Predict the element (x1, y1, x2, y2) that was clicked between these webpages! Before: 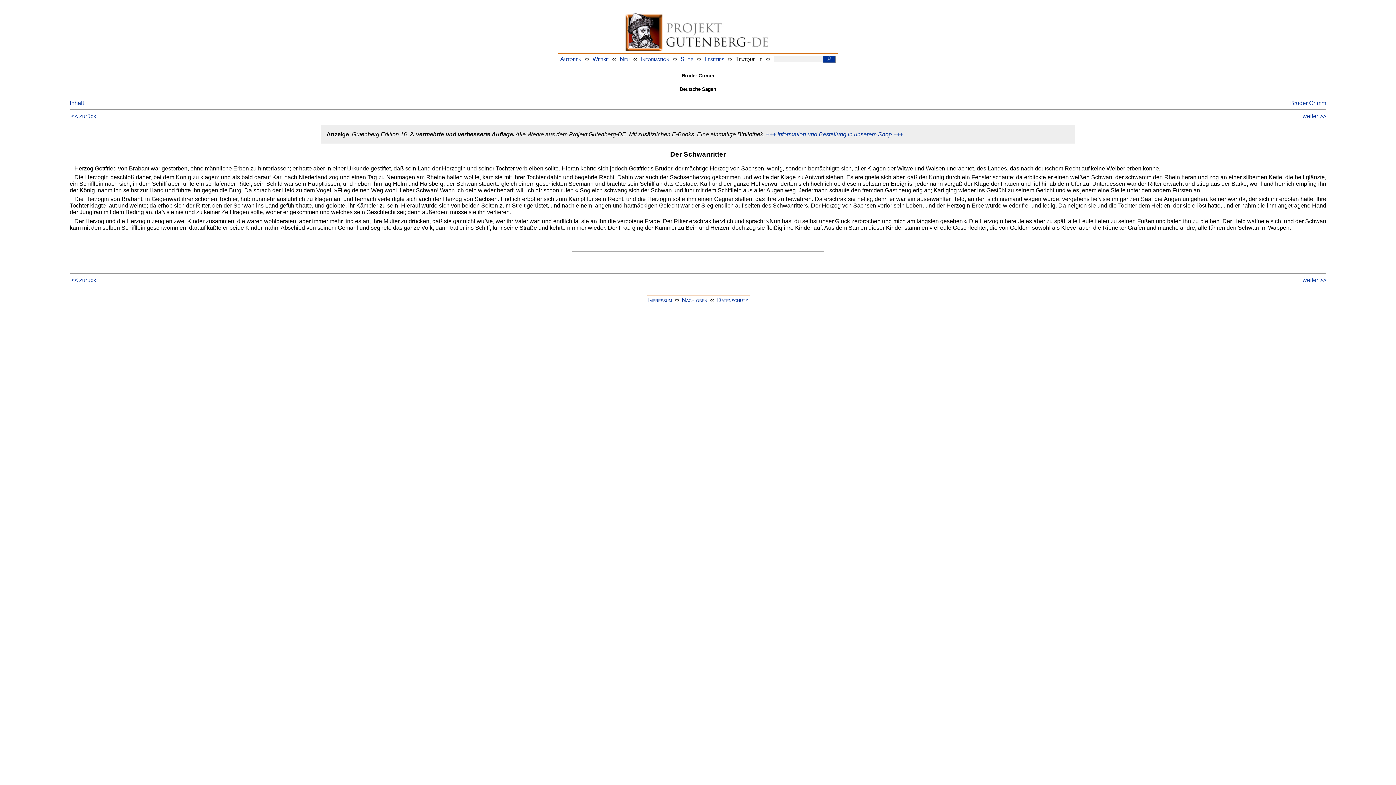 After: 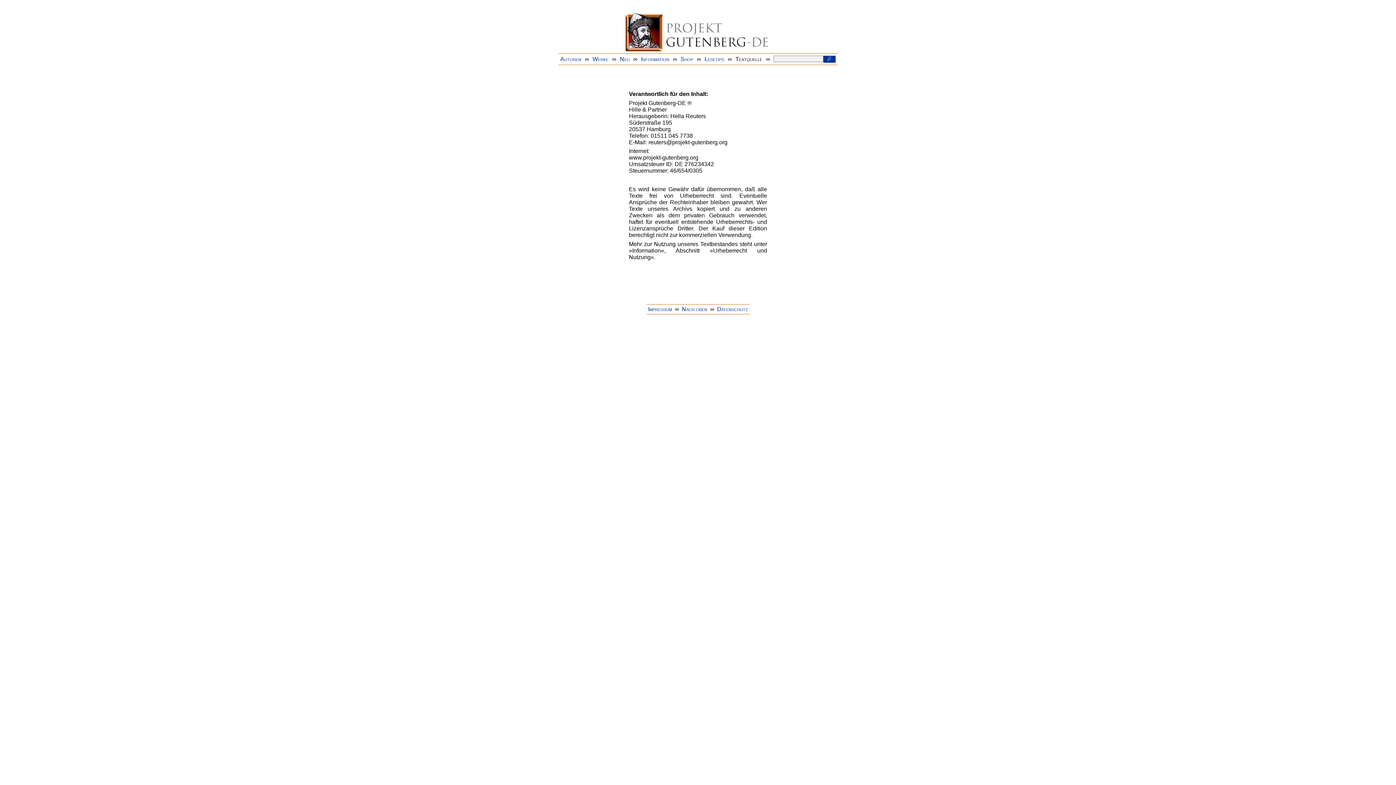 Action: label: Impressum bbox: (648, 297, 672, 303)